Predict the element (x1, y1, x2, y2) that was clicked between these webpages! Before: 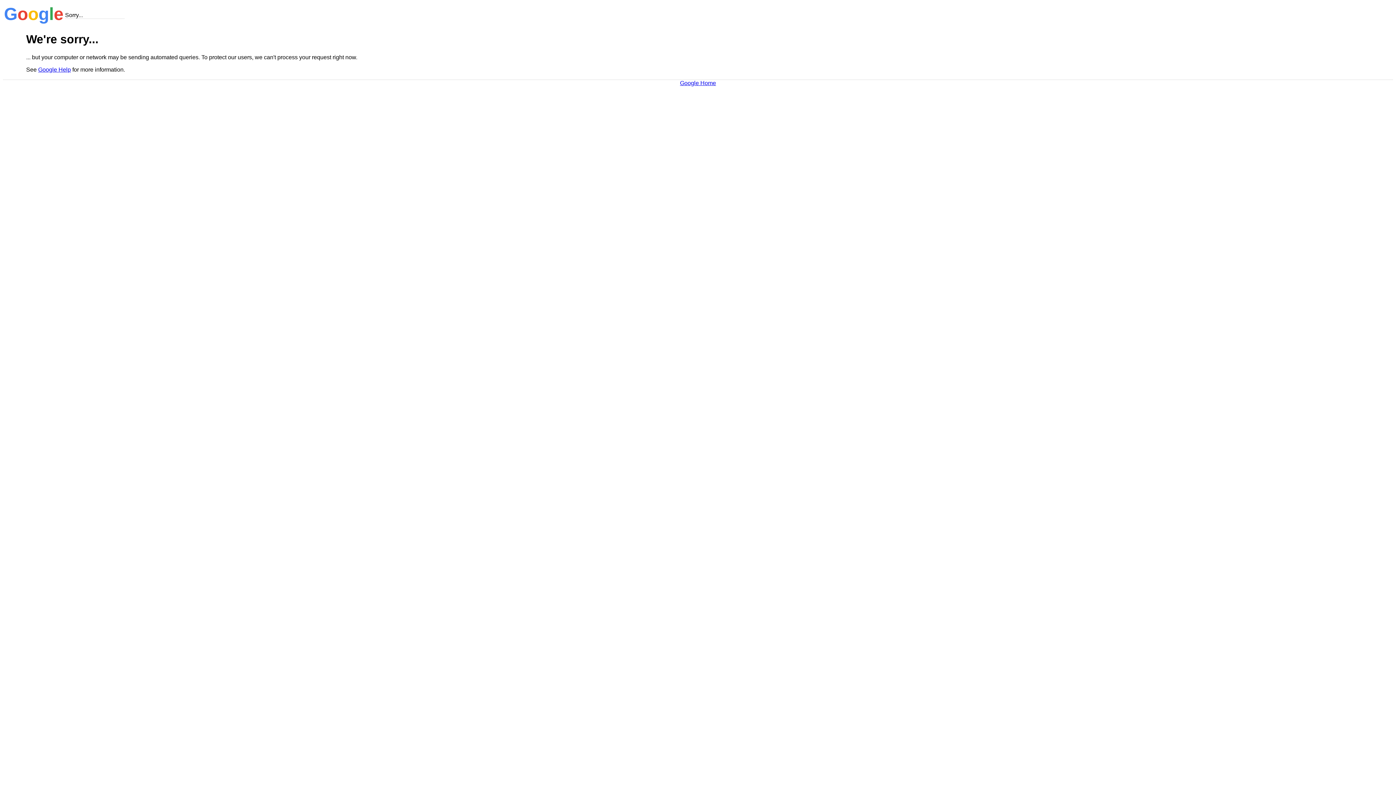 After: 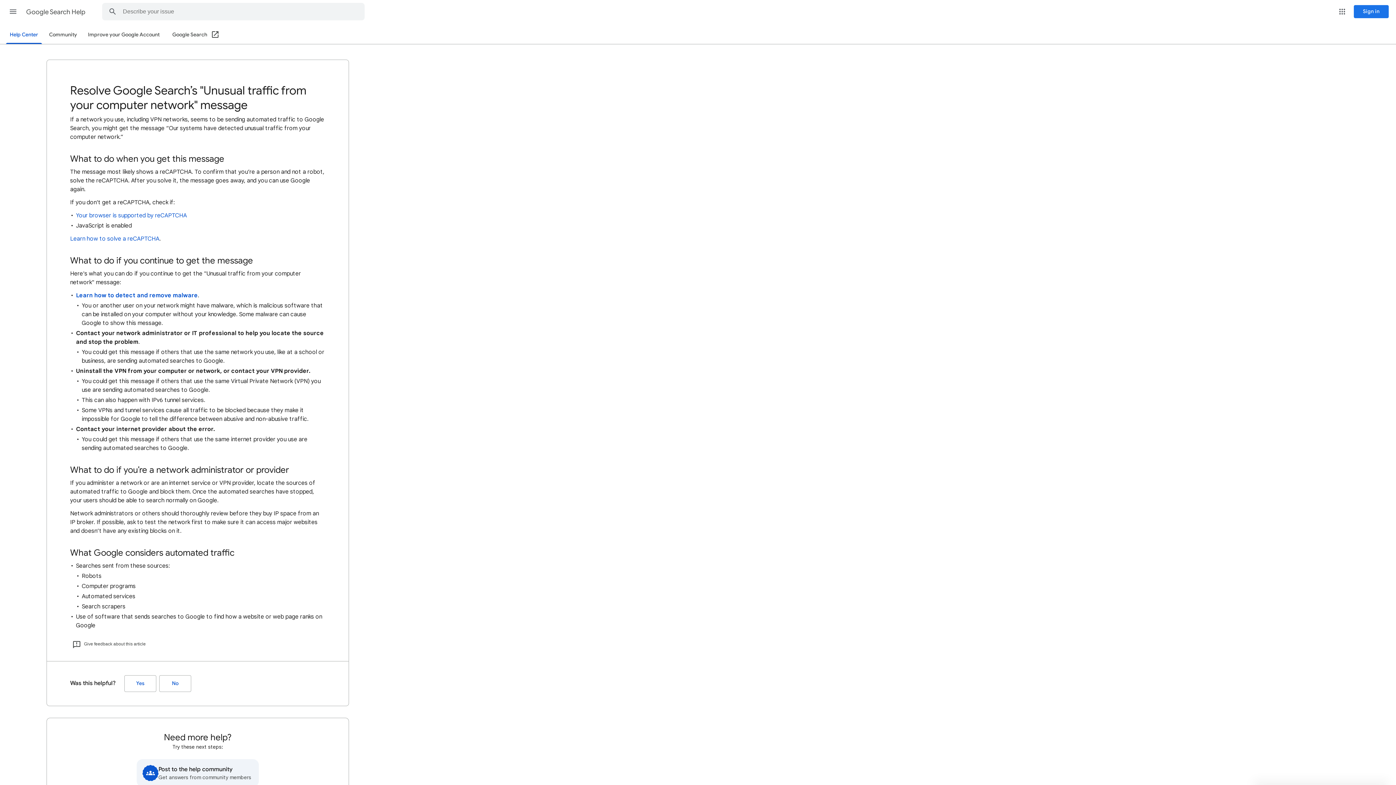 Action: bbox: (38, 66, 70, 72) label: Google Help